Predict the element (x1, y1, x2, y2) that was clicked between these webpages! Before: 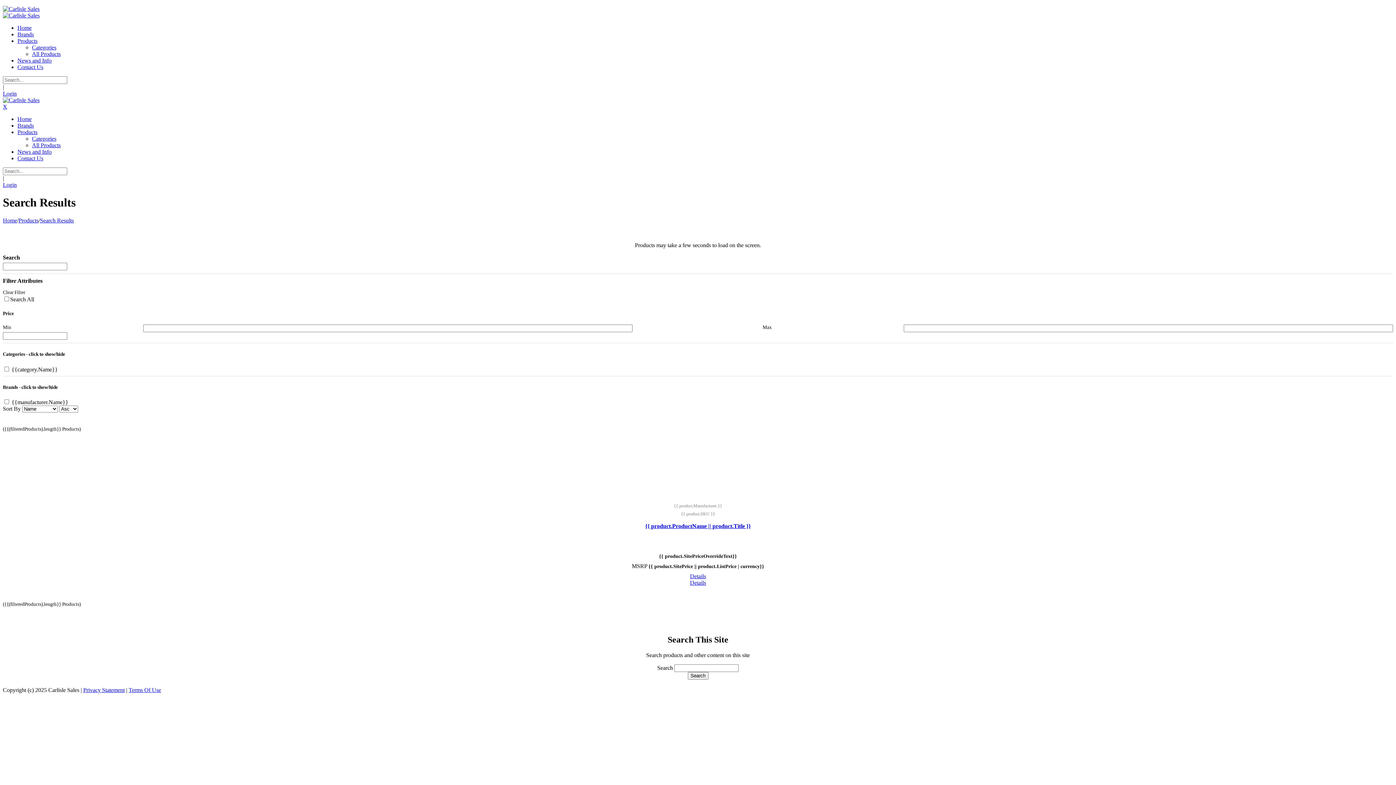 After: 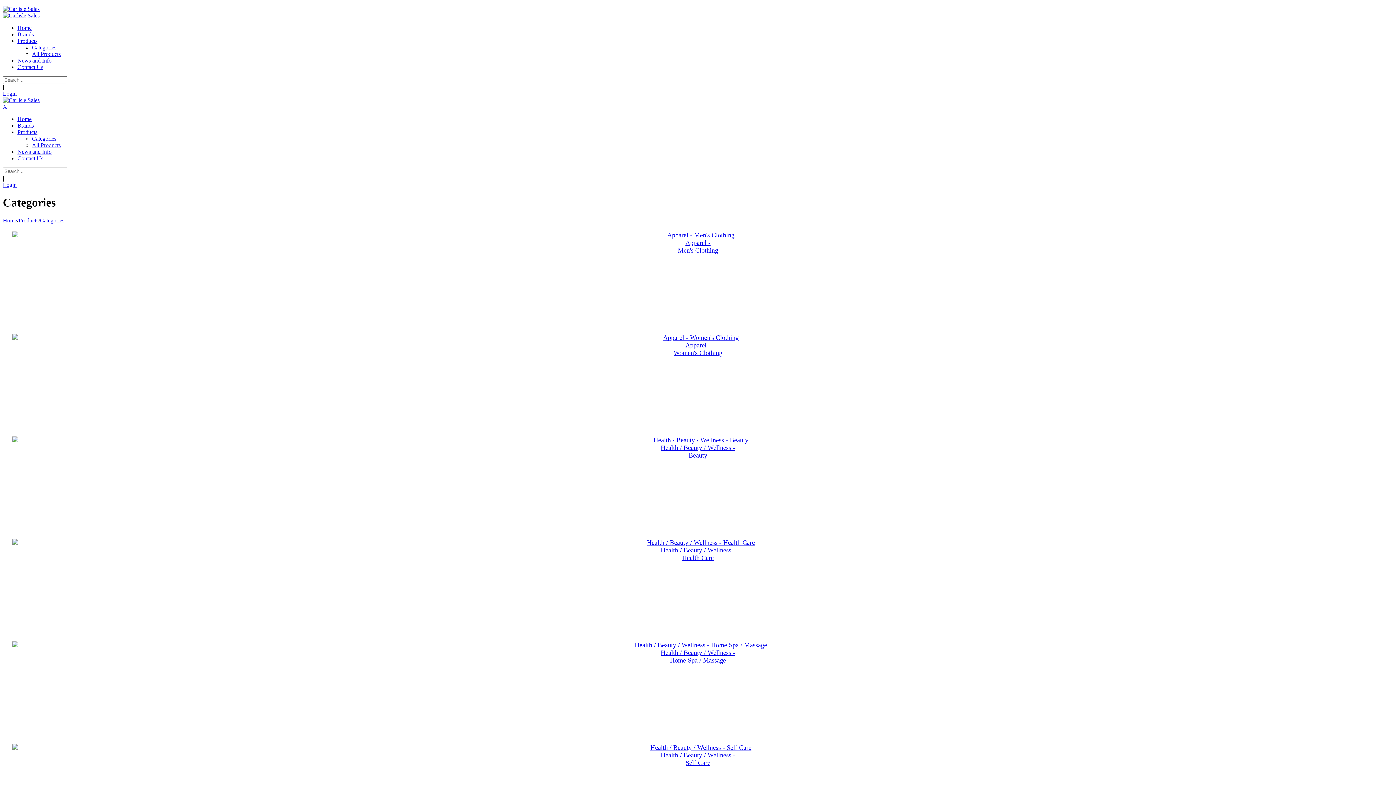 Action: bbox: (32, 135, 56, 141) label: Categories